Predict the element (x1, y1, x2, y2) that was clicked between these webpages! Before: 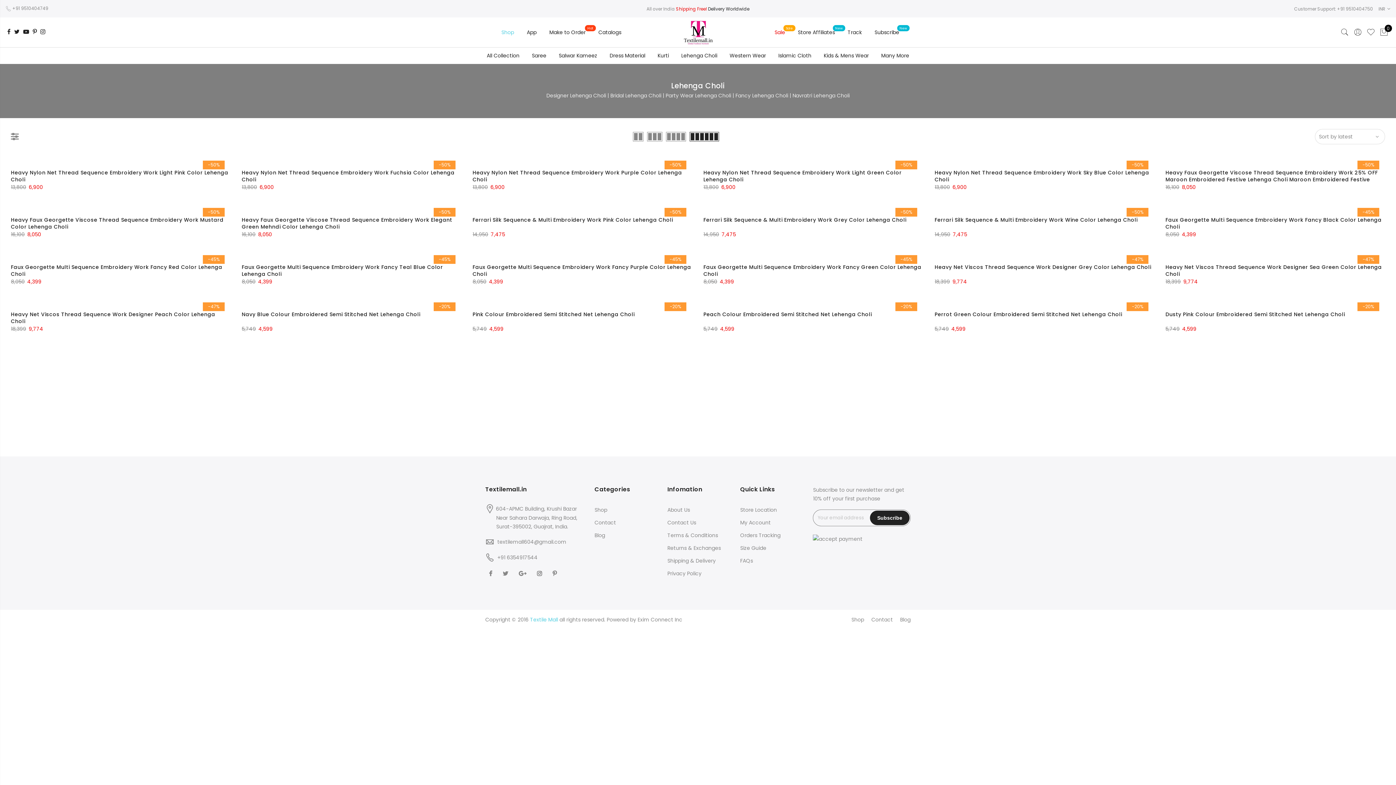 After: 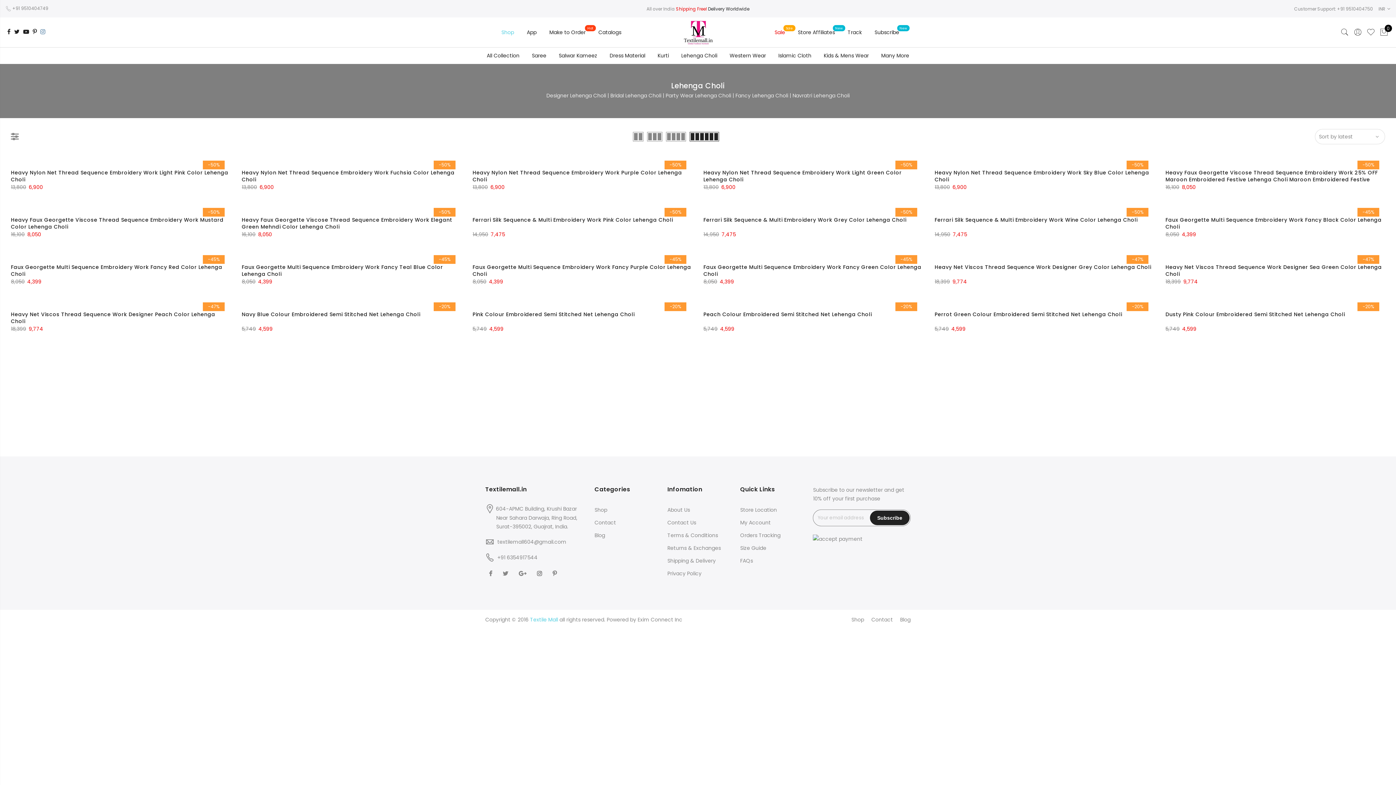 Action: bbox: (40, 27, 45, 36)